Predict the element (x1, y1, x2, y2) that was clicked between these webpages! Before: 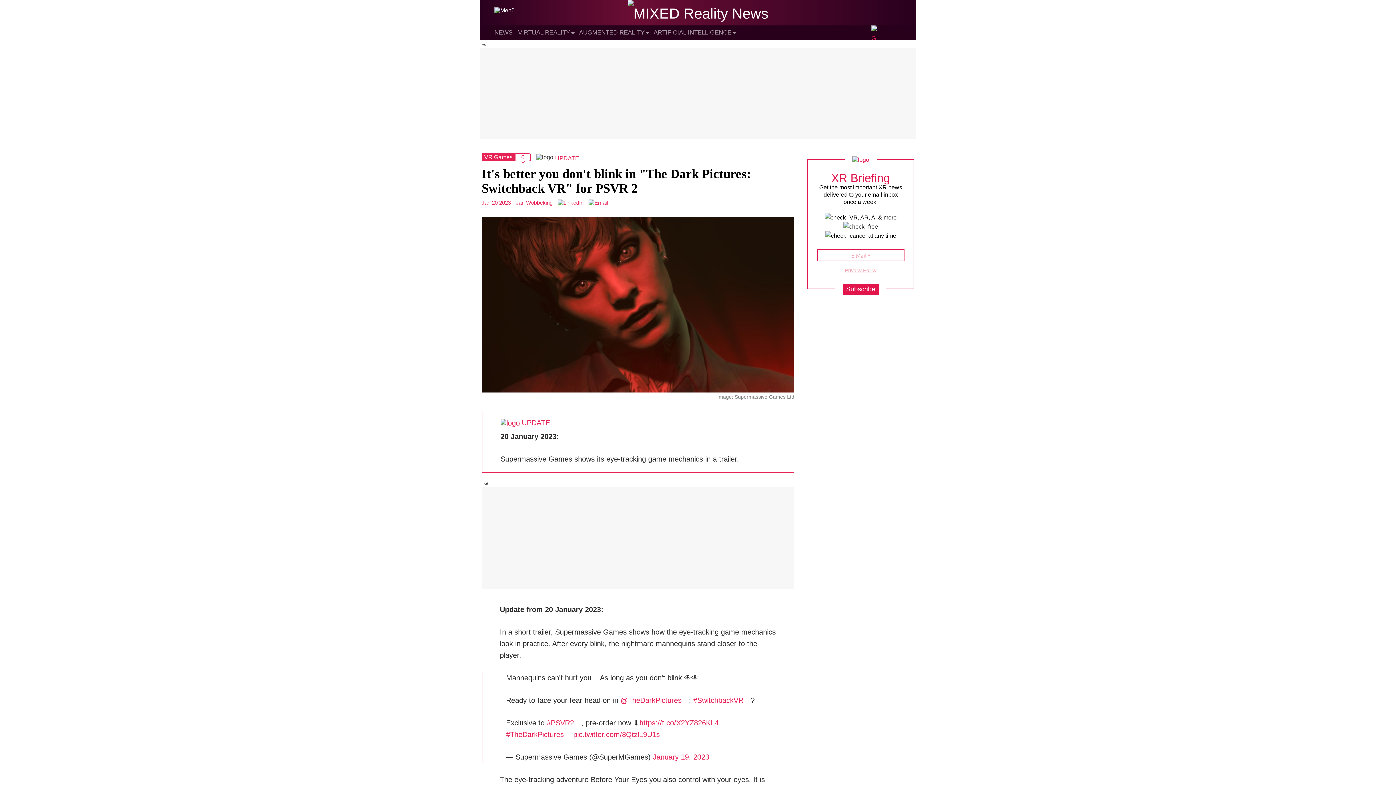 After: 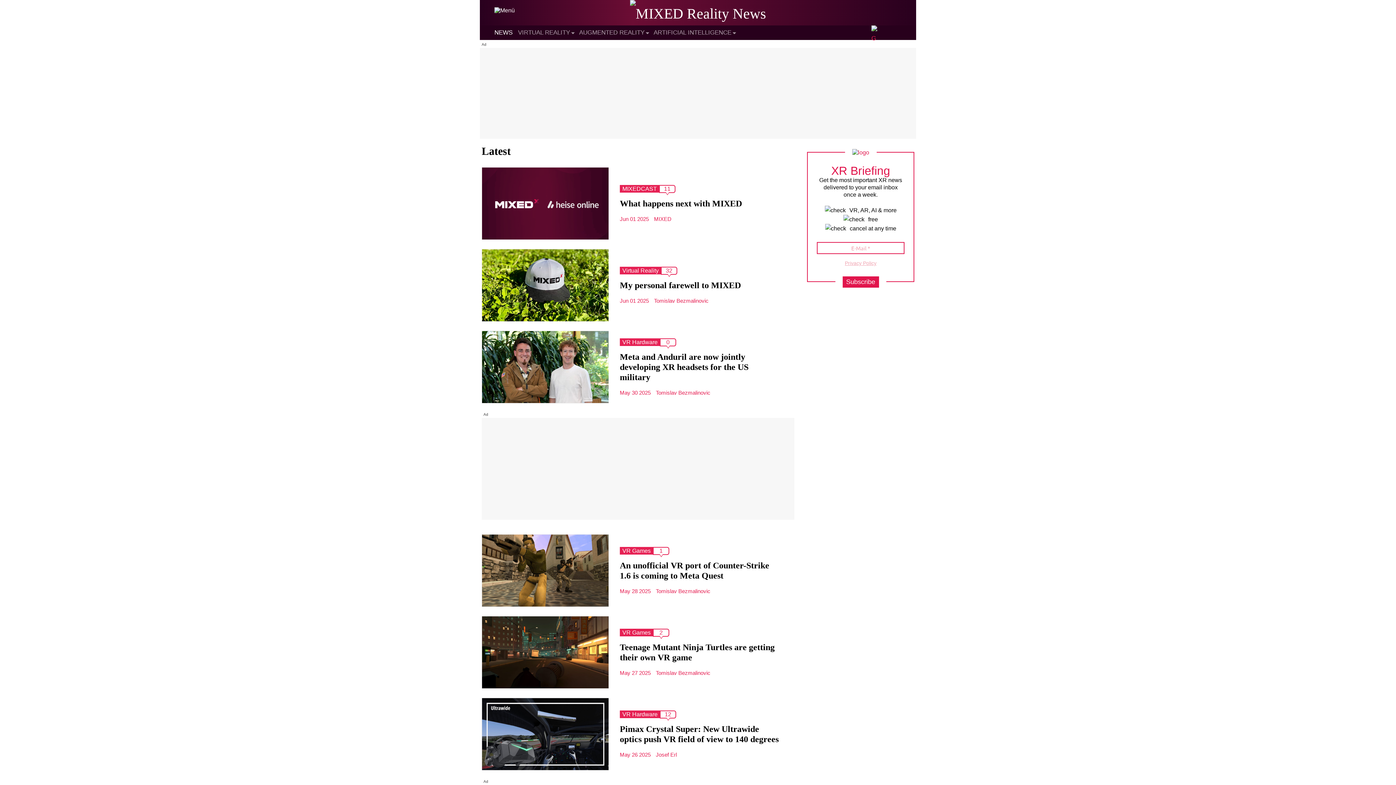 Action: bbox: (494, 29, 512, 36) label: NEWS